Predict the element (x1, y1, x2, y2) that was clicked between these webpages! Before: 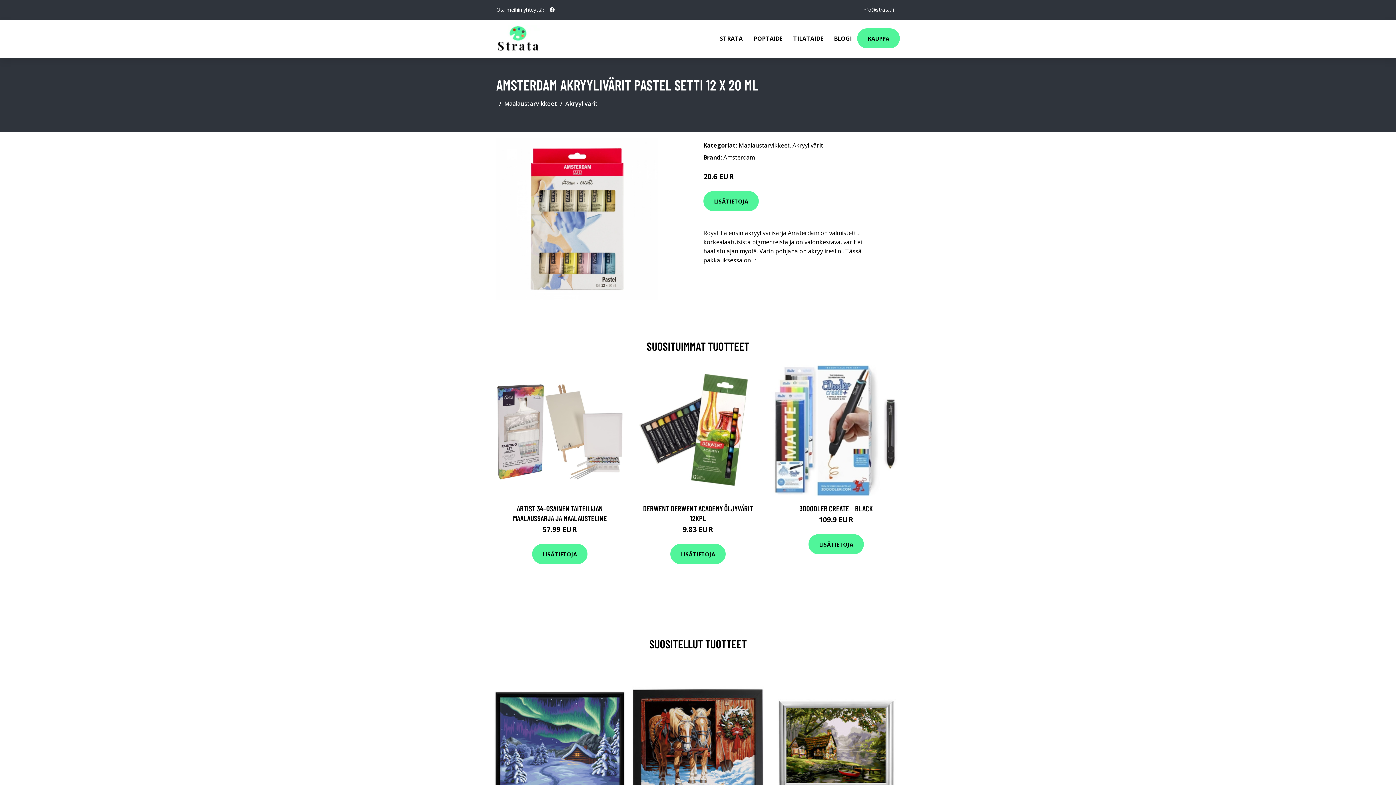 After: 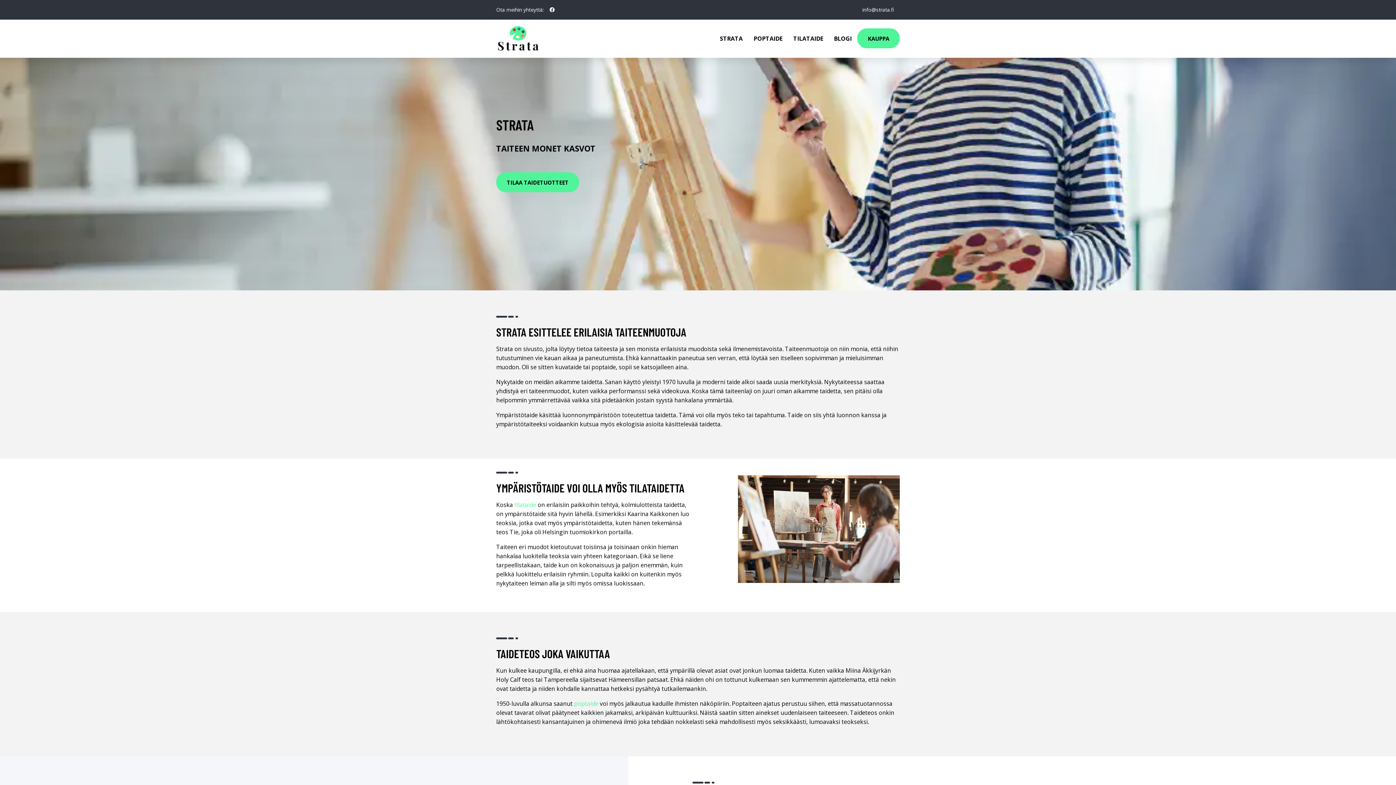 Action: bbox: (714, 19, 748, 57) label: STRATA